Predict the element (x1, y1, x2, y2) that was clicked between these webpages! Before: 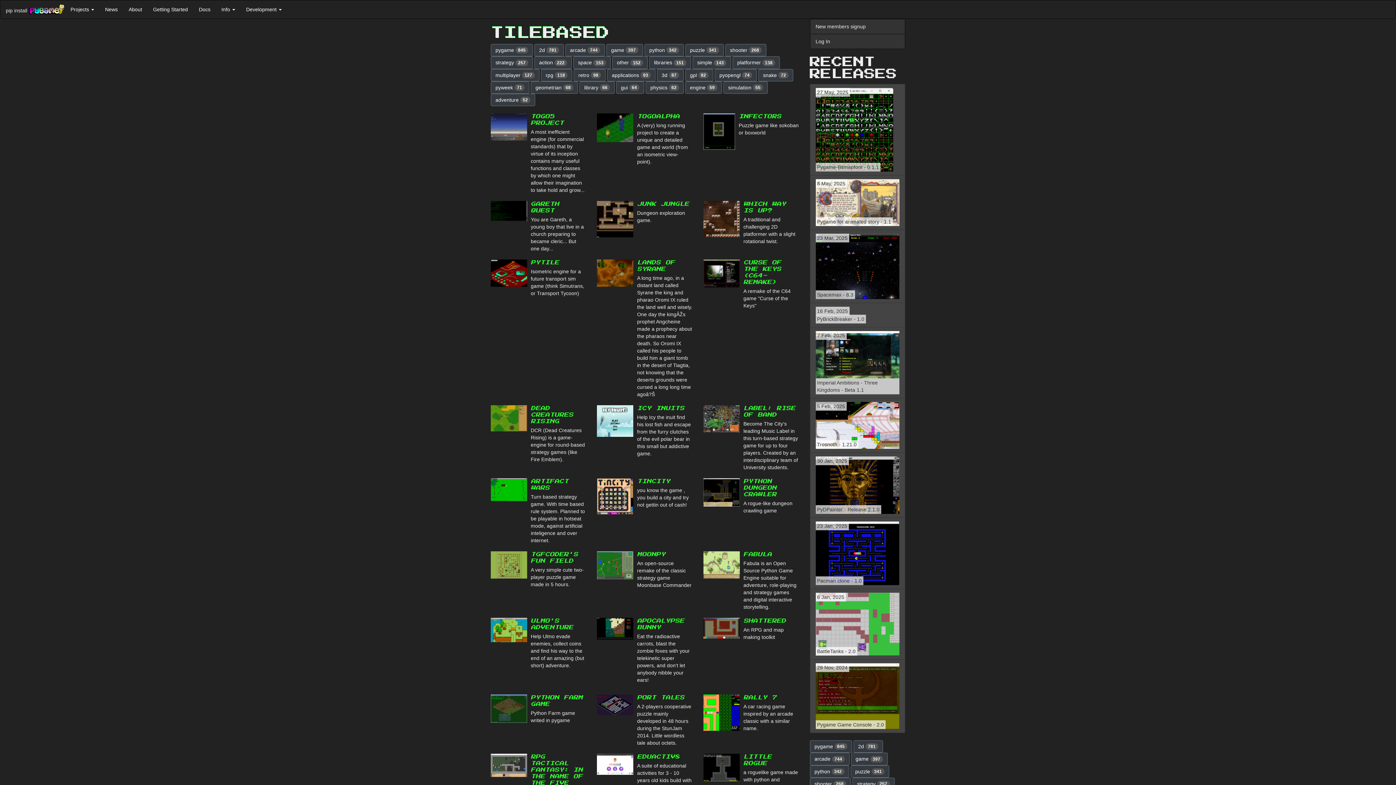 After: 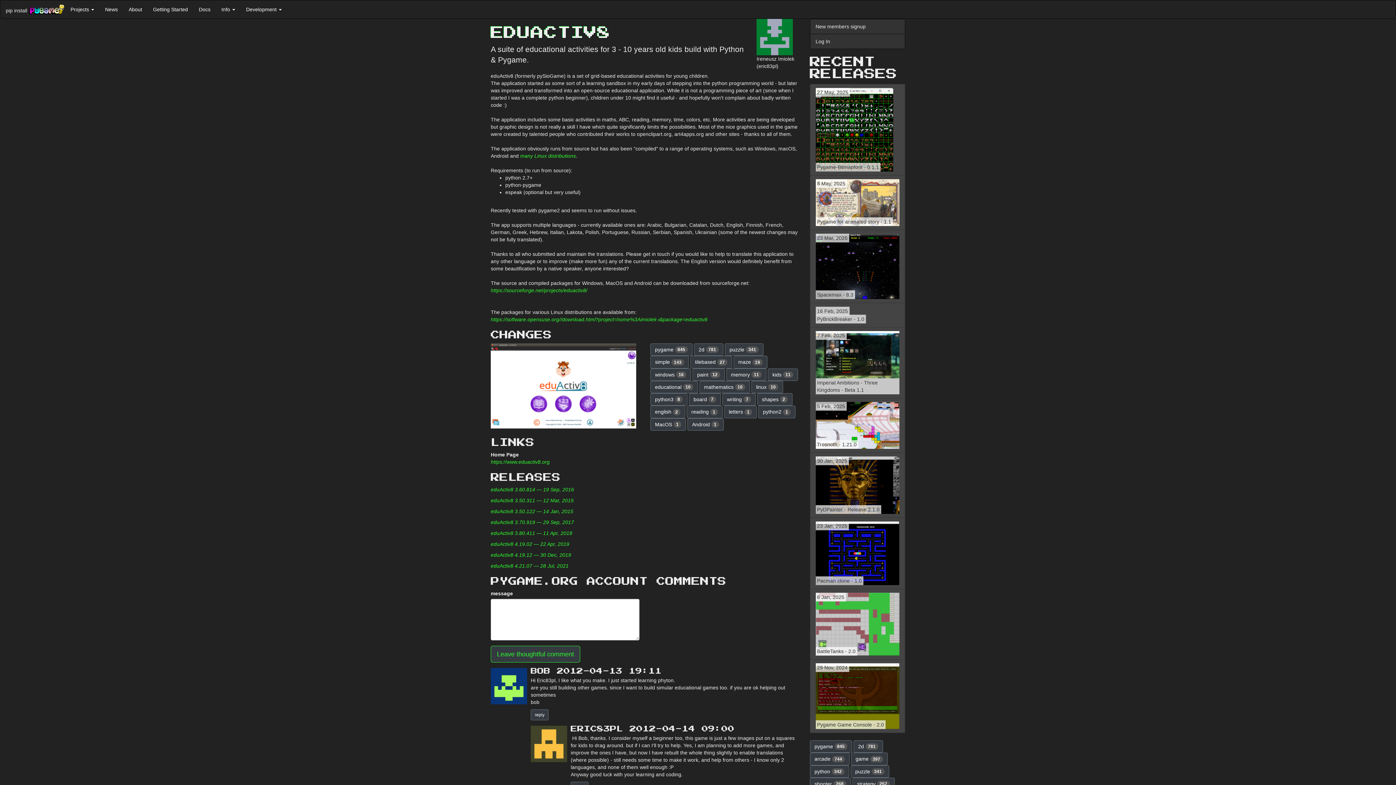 Action: bbox: (597, 754, 633, 775)